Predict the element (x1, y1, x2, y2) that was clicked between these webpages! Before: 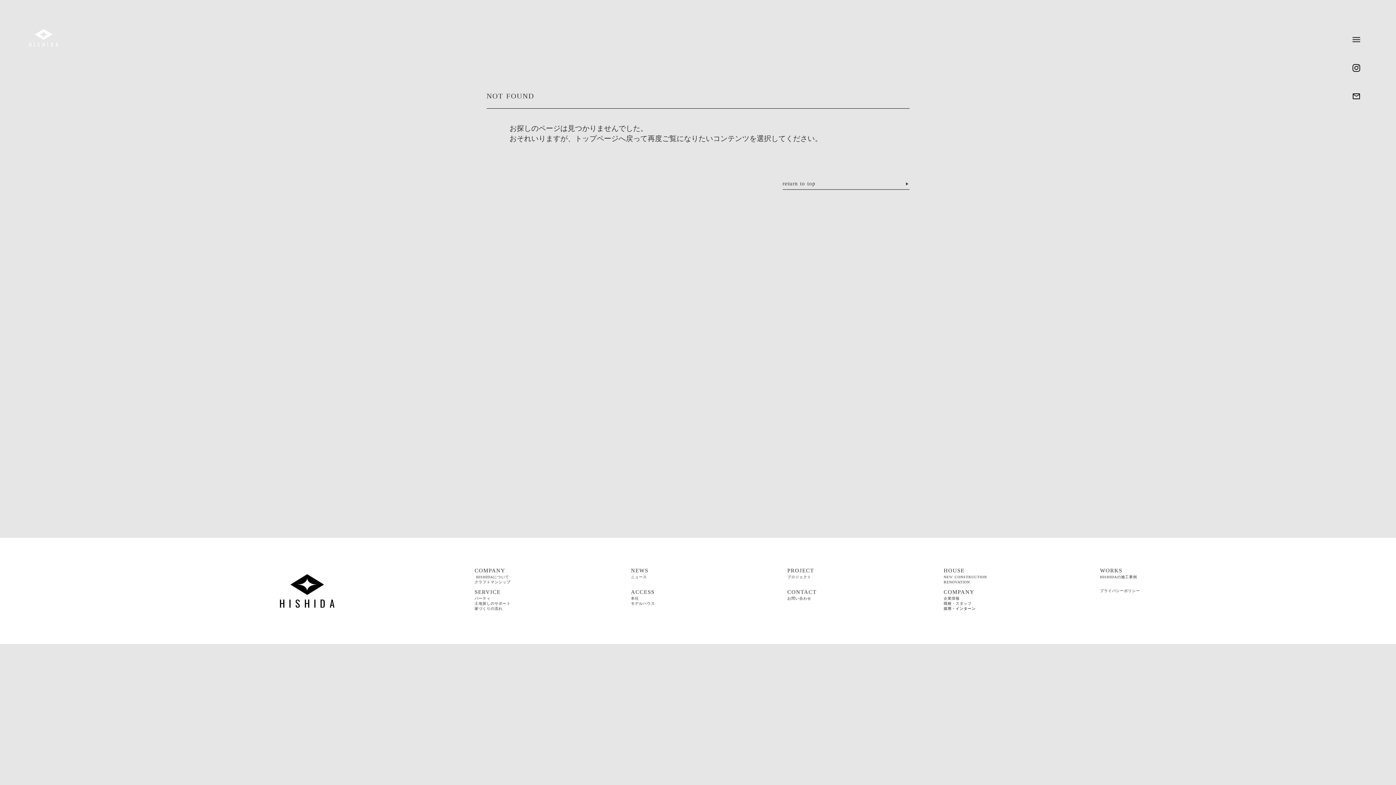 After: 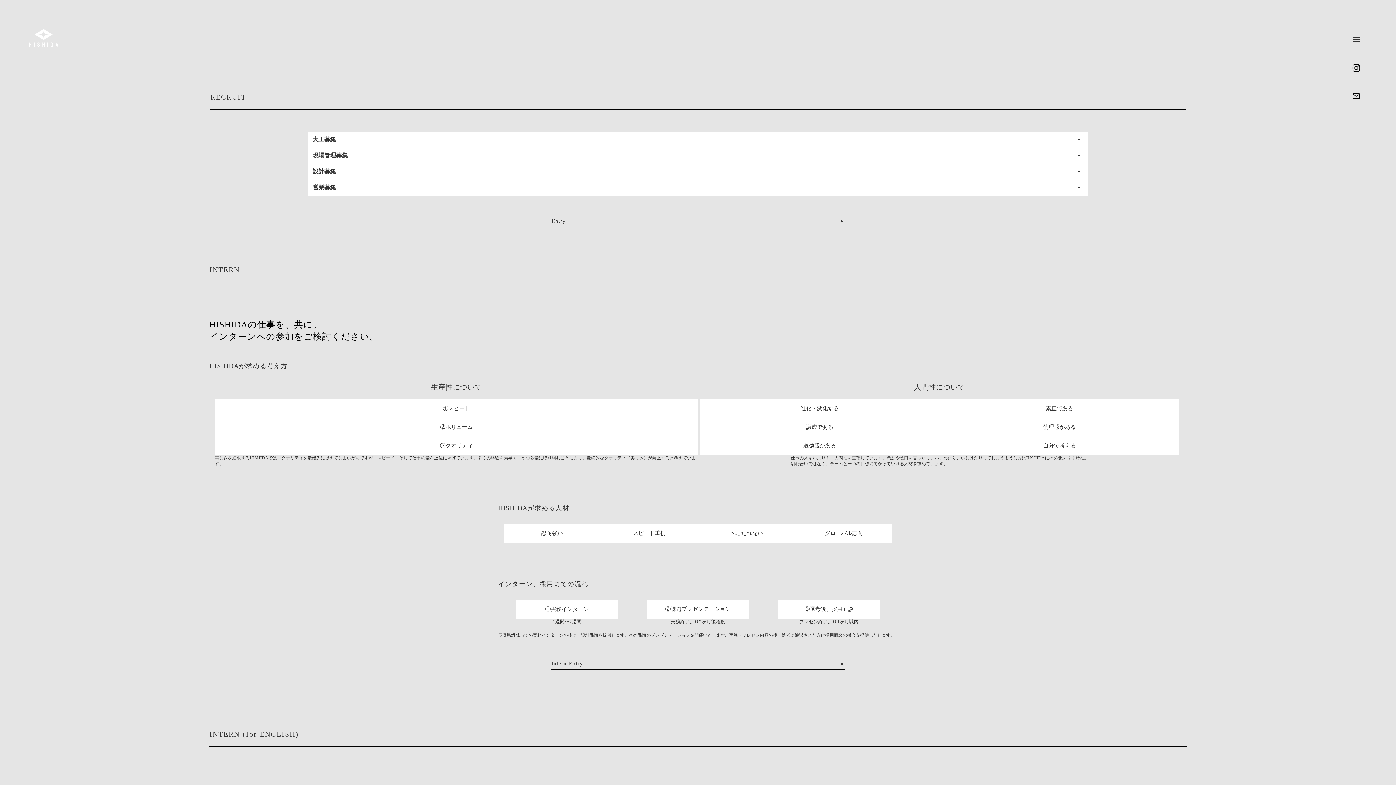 Action: label: 採用・インターン bbox: (943, 606, 975, 611)